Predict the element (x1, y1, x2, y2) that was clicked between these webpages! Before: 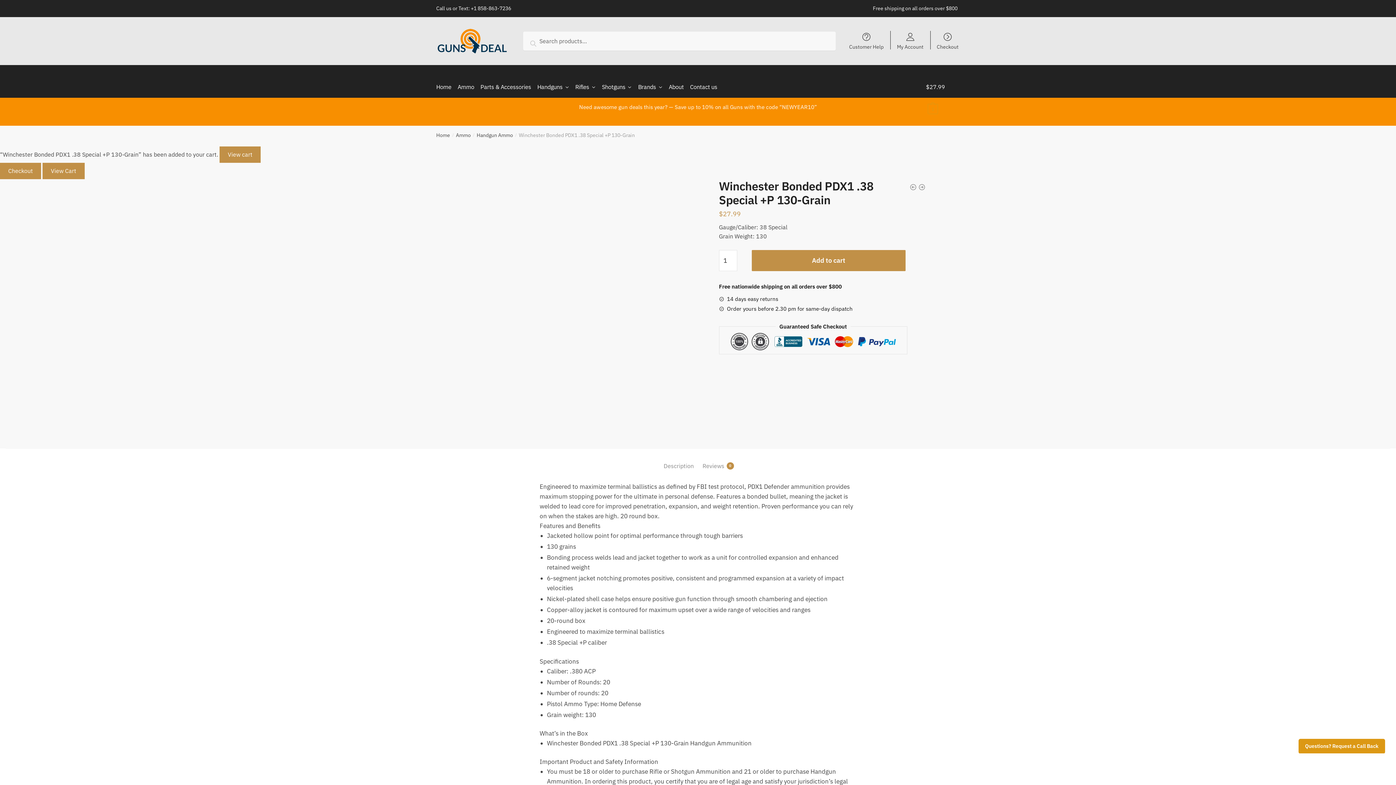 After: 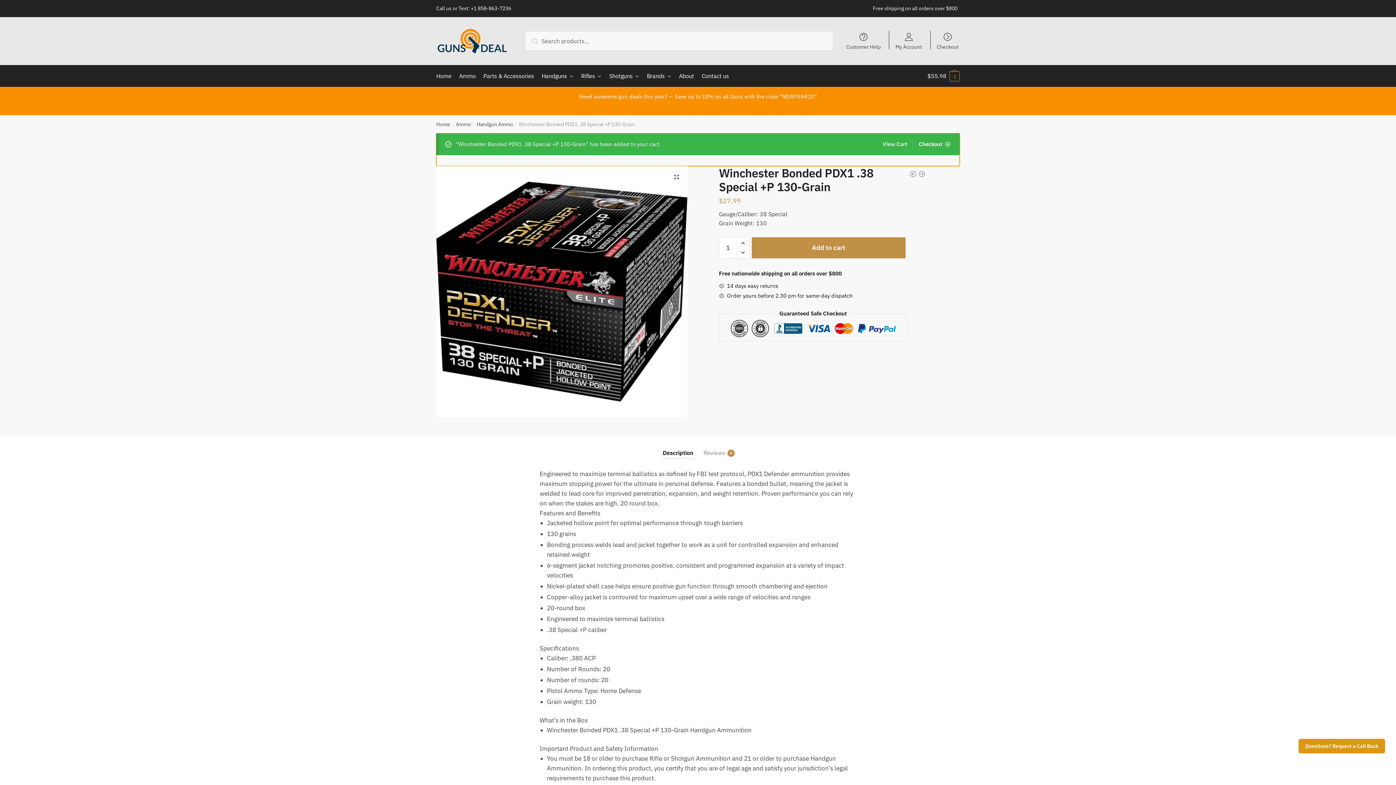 Action: label: Add to cart bbox: (751, 250, 905, 271)